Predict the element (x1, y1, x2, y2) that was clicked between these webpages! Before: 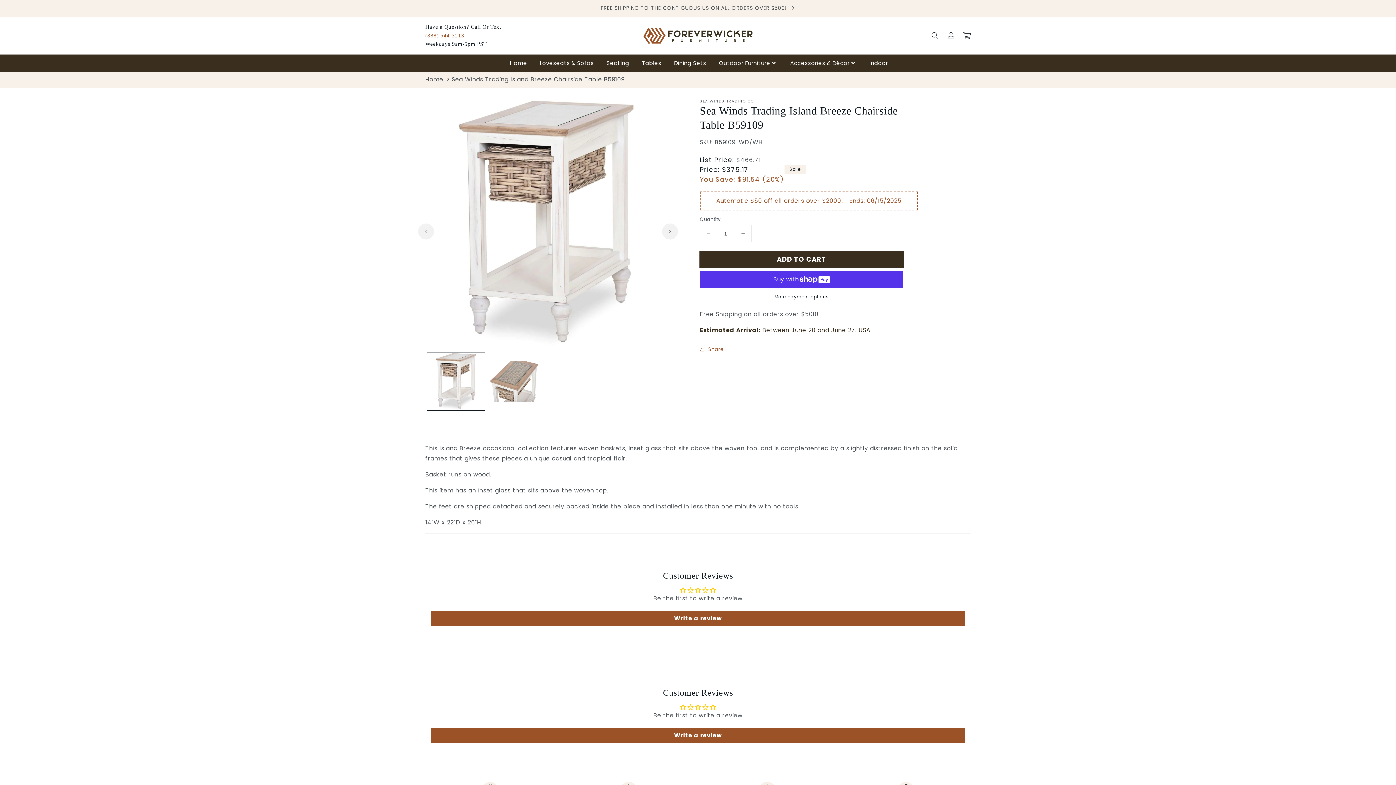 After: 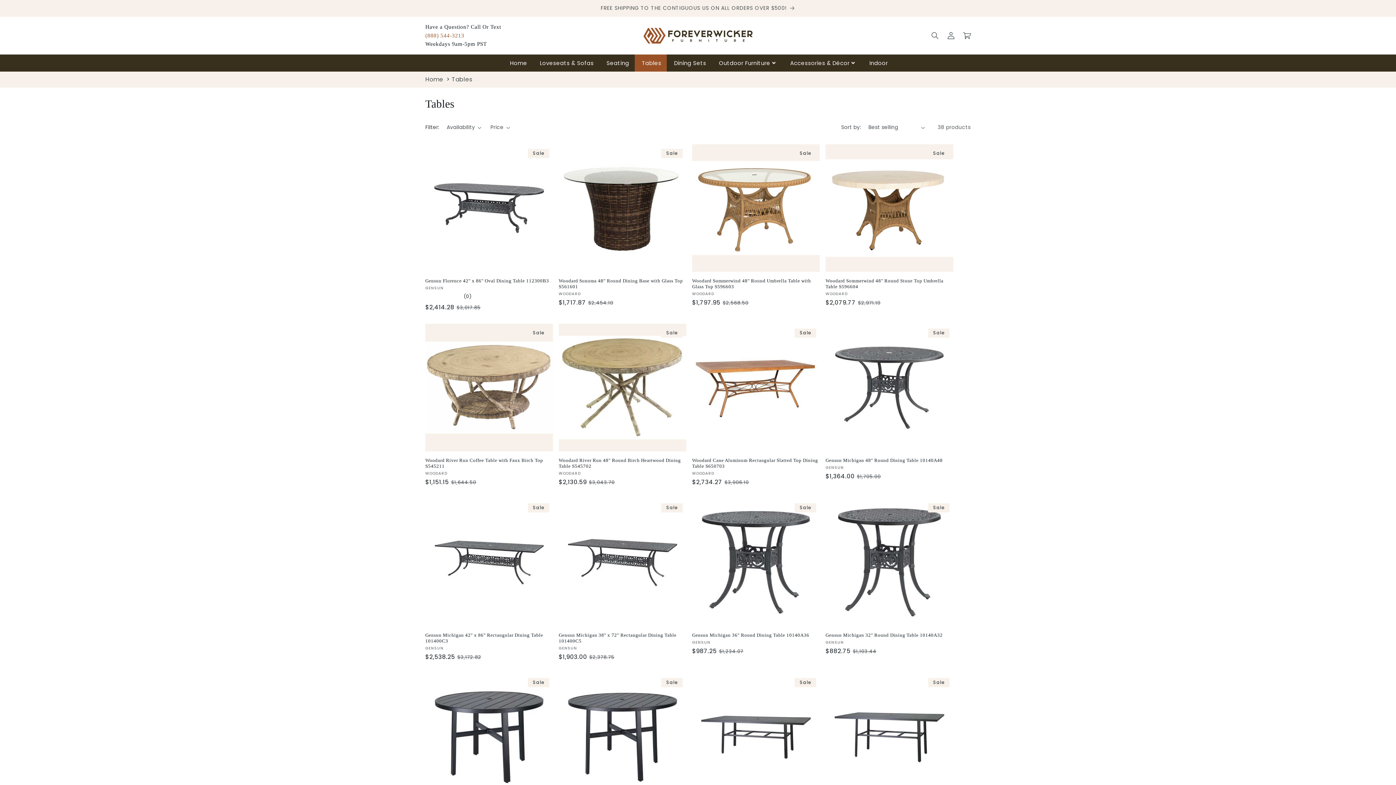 Action: label: Tables bbox: (634, 54, 666, 71)